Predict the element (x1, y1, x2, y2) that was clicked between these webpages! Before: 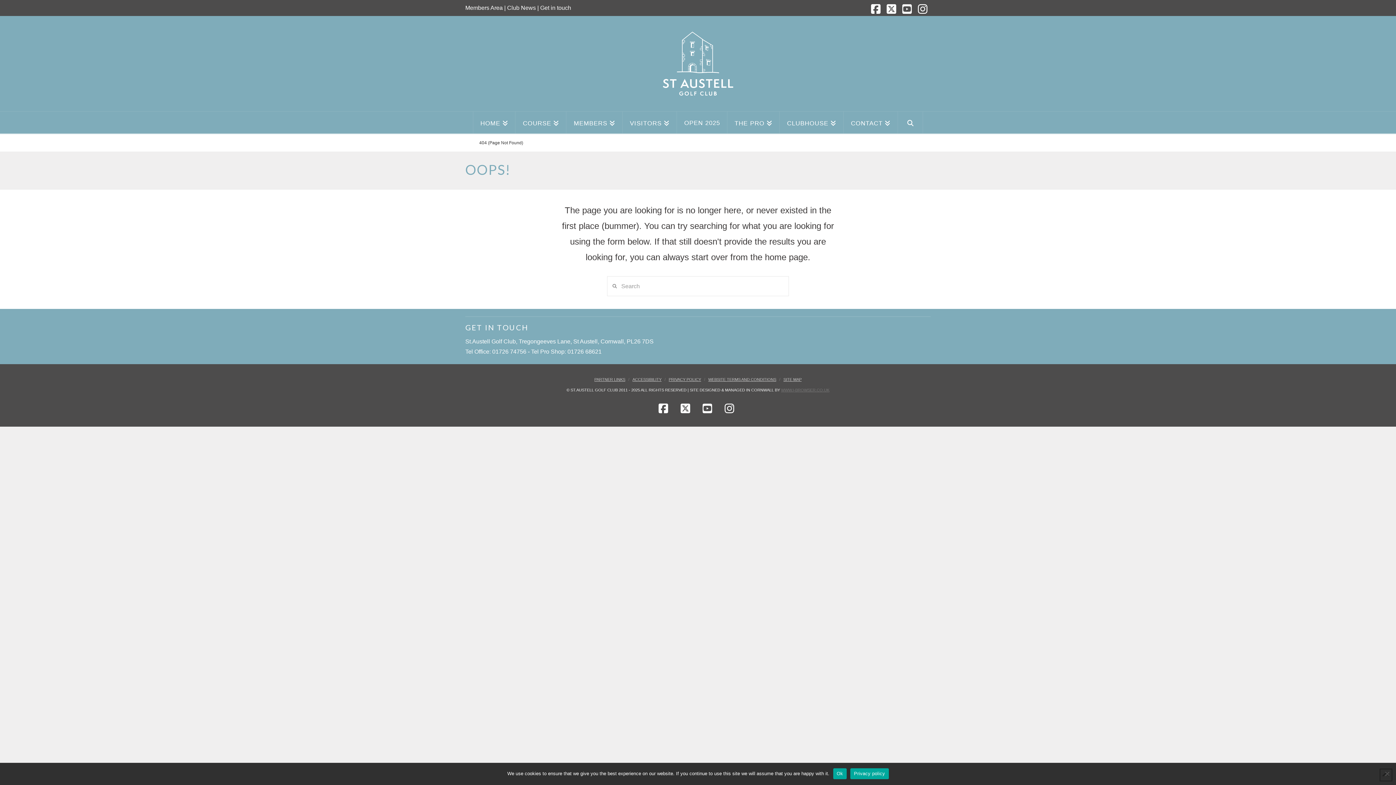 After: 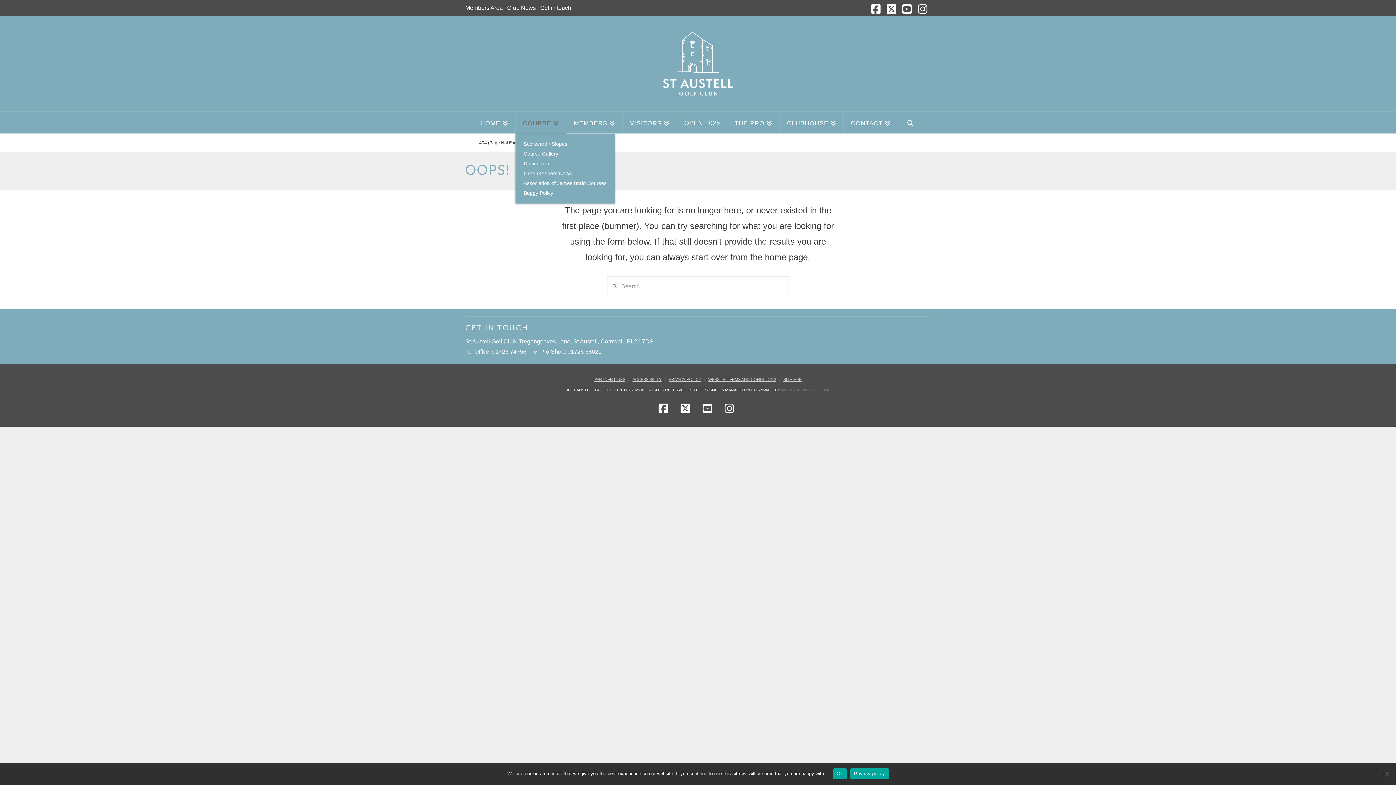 Action: bbox: (515, 111, 566, 133) label: COURSE